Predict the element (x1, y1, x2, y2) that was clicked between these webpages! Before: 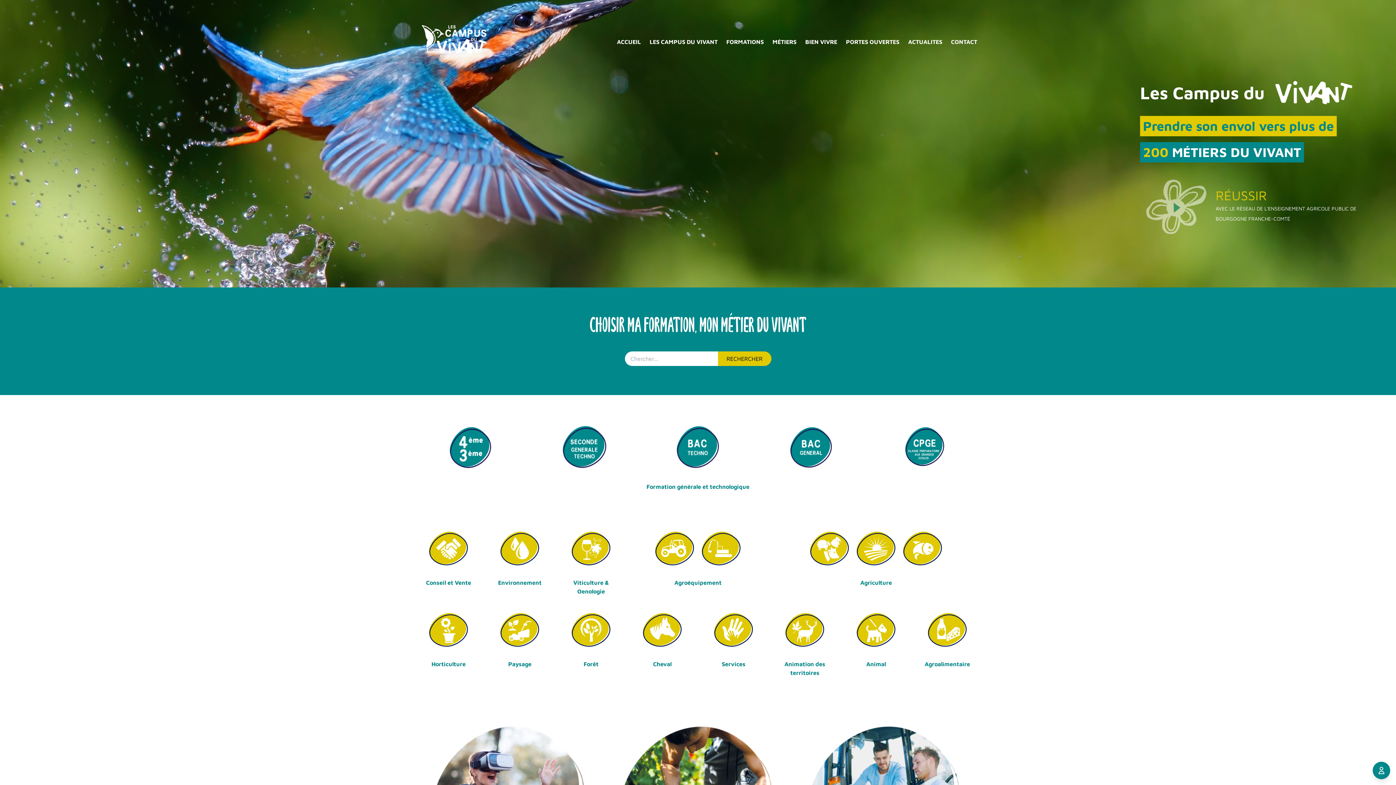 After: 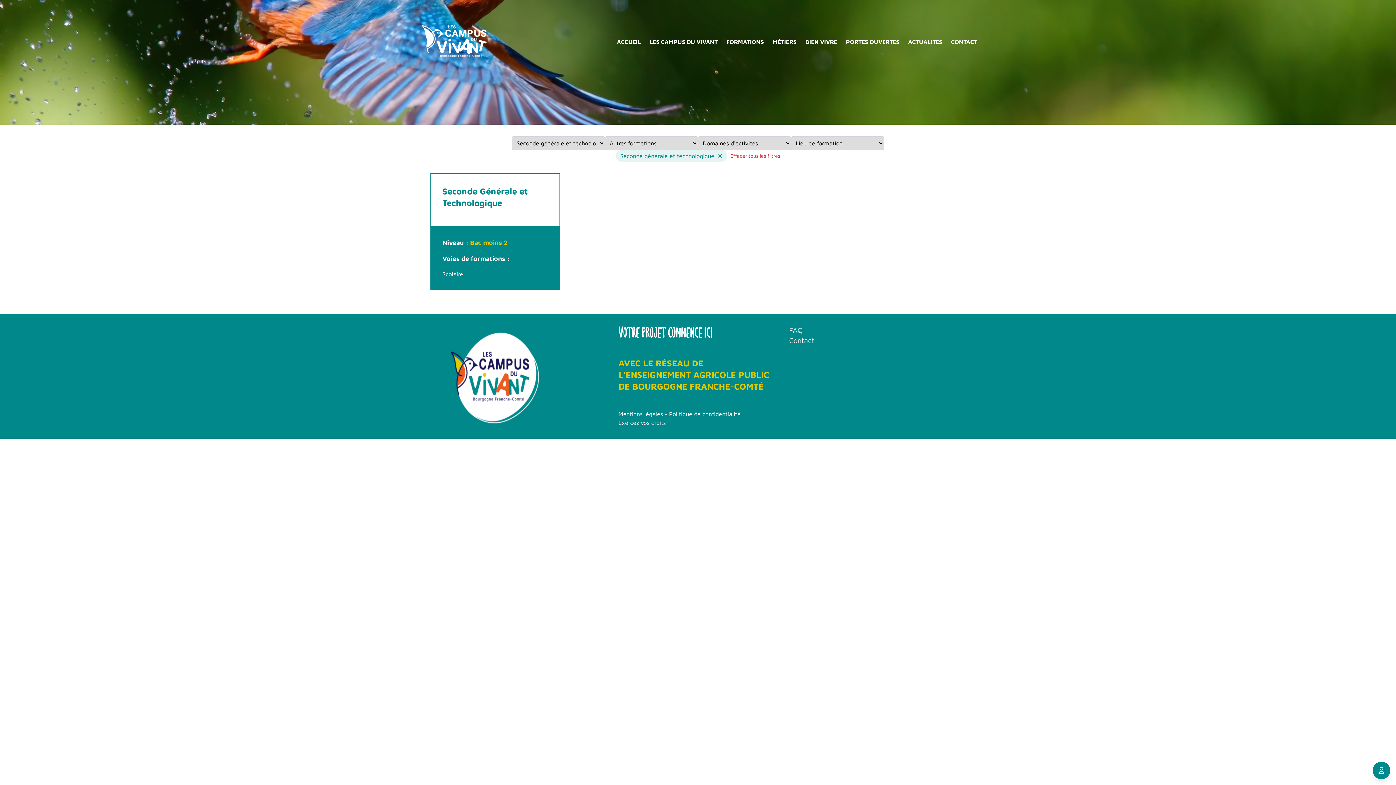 Action: bbox: (532, 424, 637, 470)